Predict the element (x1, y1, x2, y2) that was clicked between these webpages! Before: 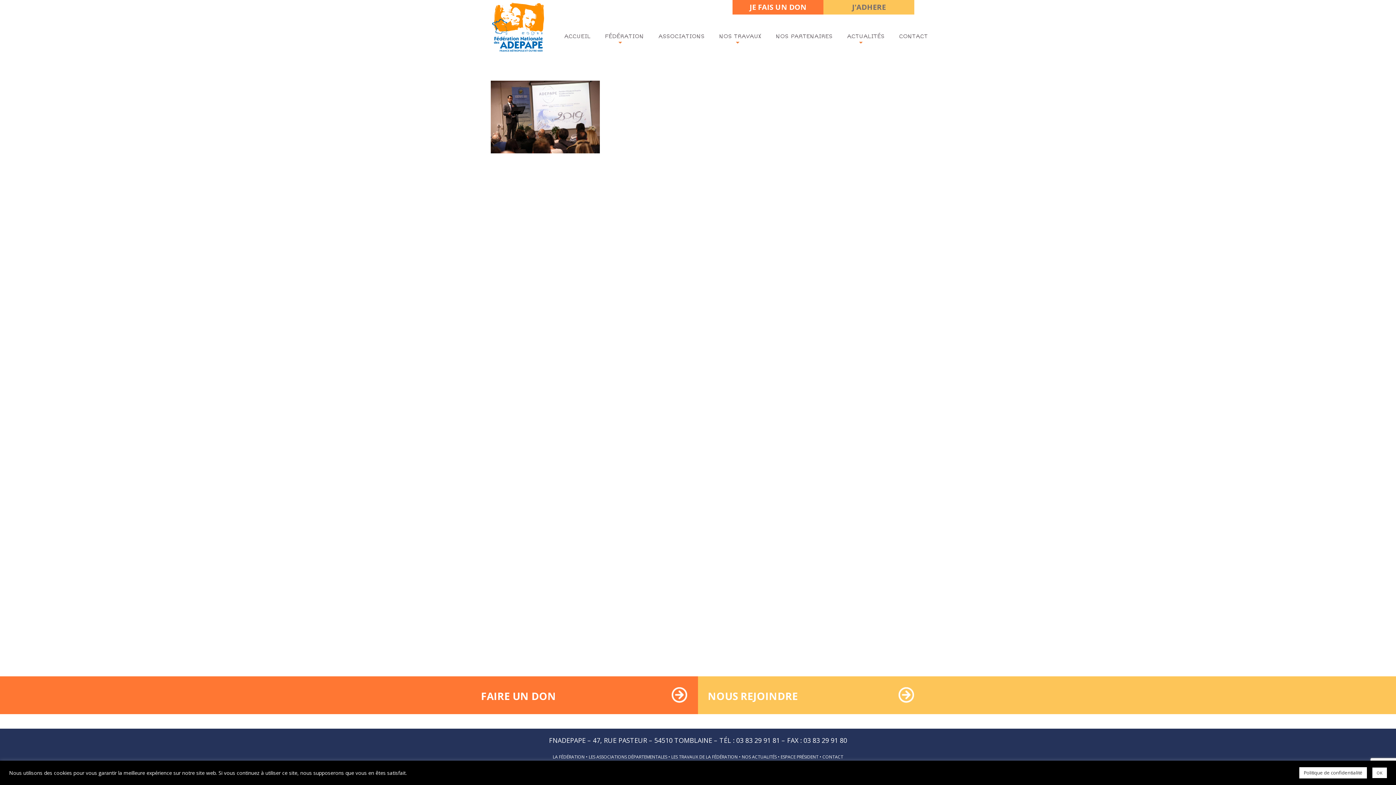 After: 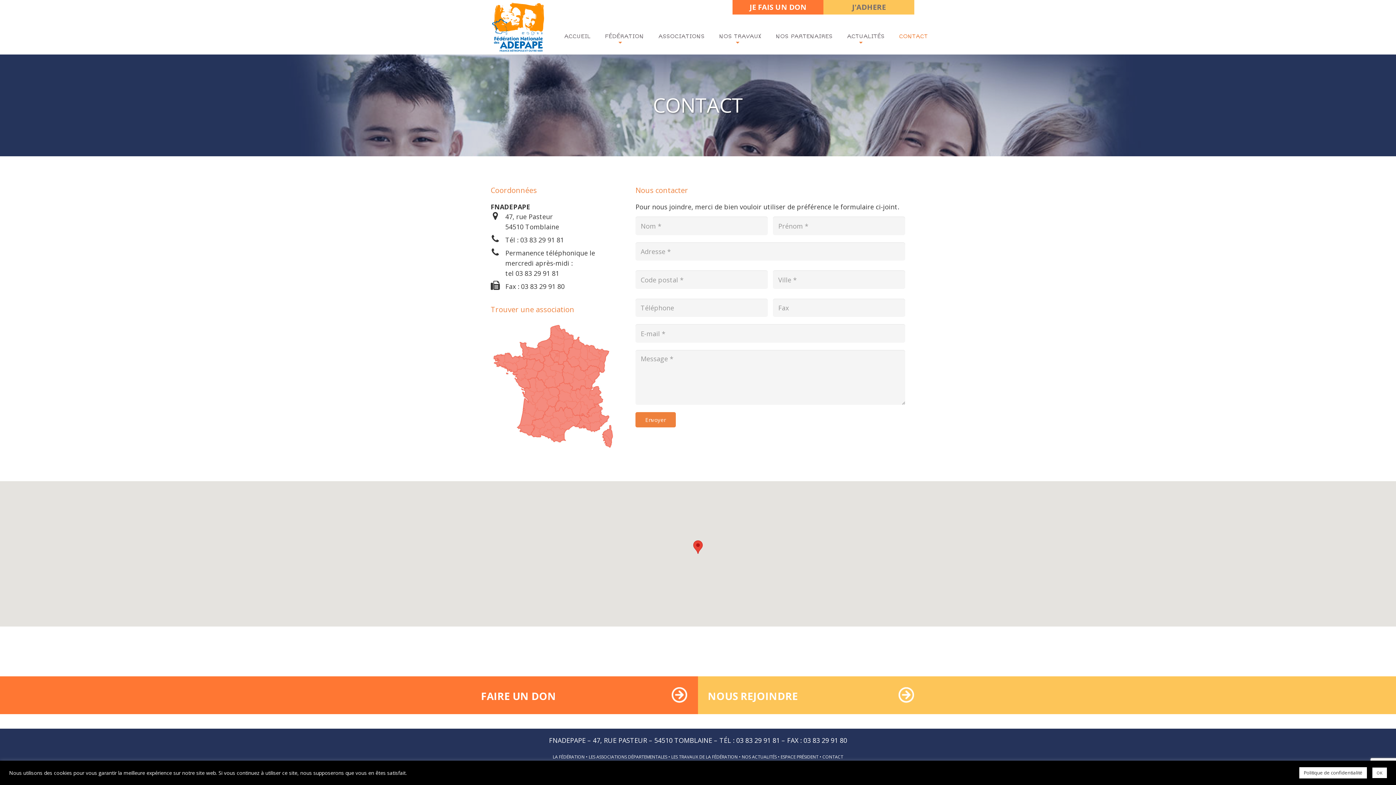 Action: bbox: (892, 27, 935, 45) label: CONTACT